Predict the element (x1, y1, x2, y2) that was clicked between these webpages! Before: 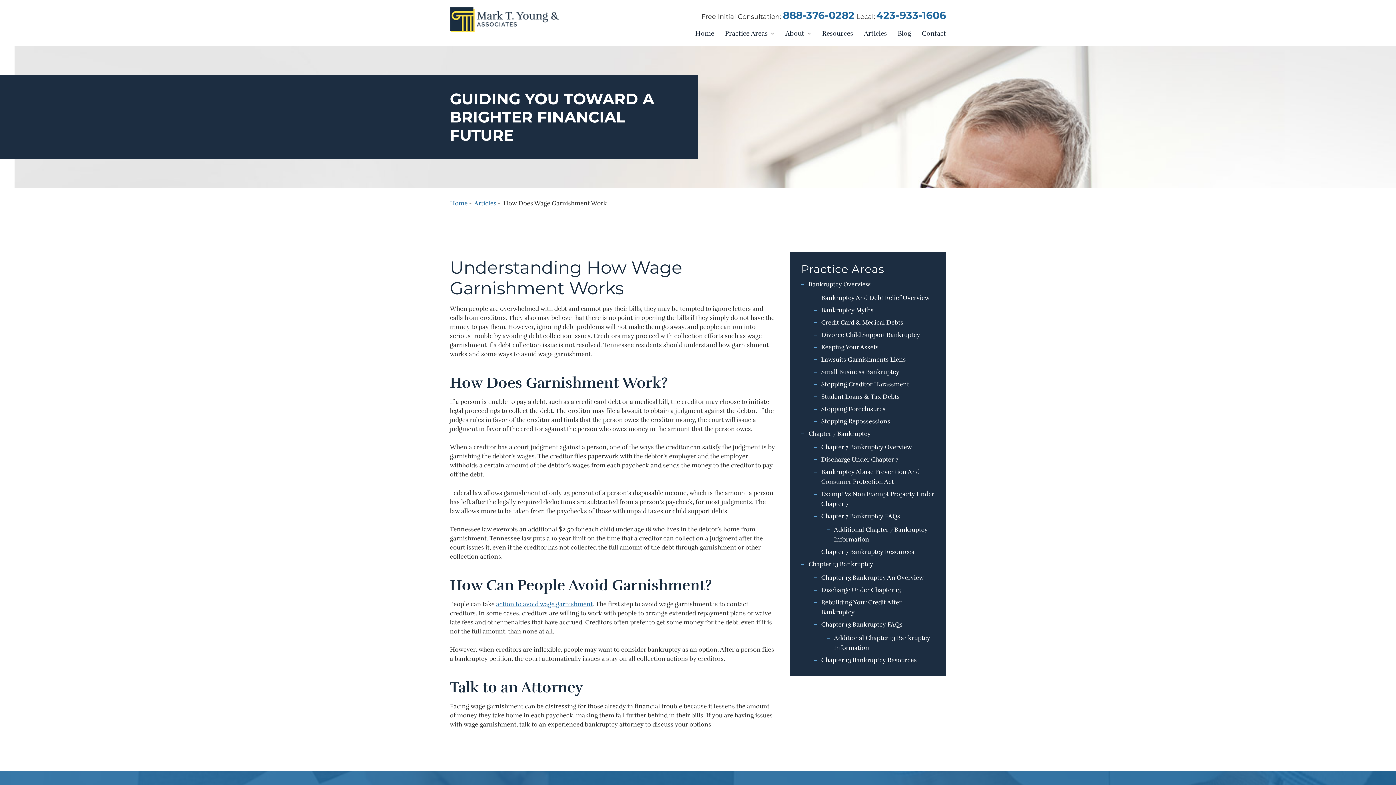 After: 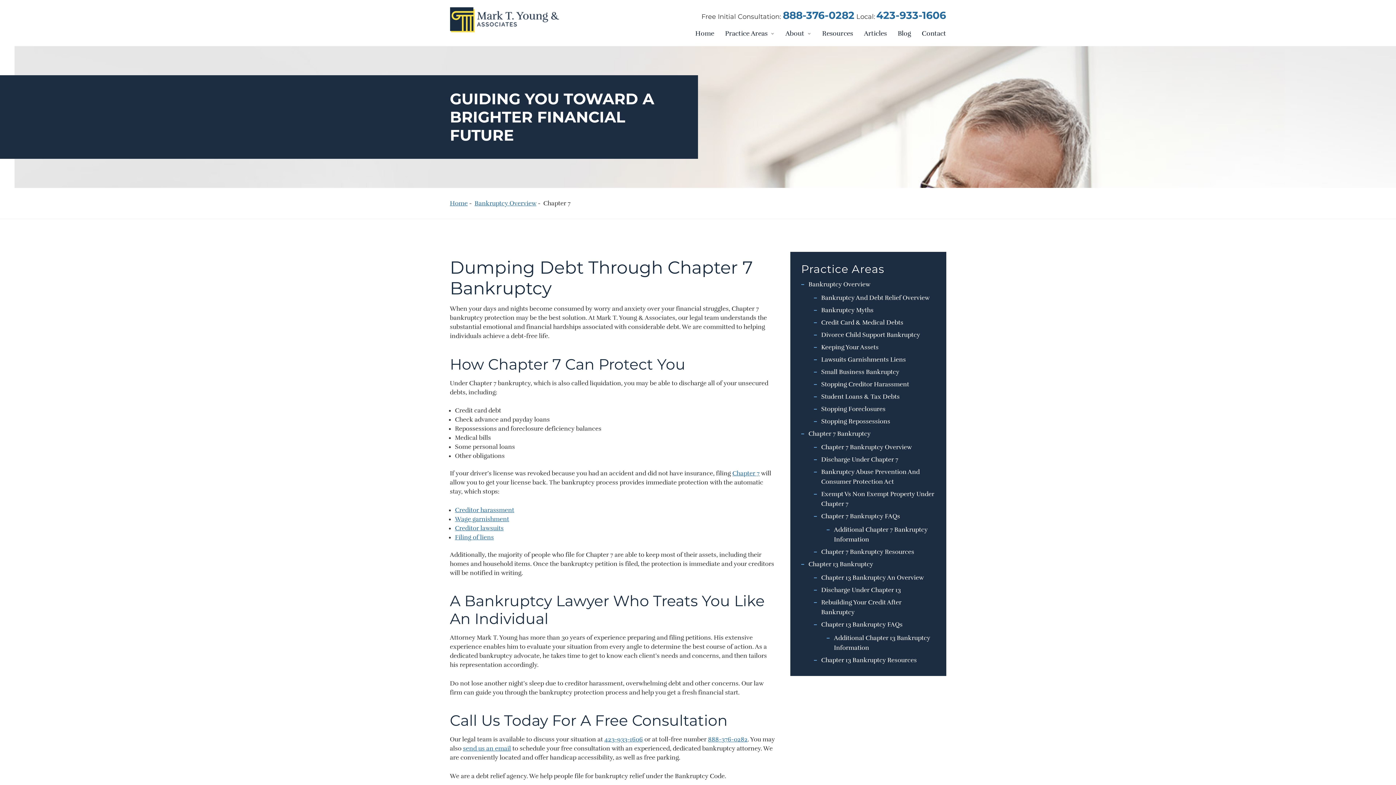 Action: bbox: (808, 429, 870, 438) label: Chapter 7 Bankruptcy